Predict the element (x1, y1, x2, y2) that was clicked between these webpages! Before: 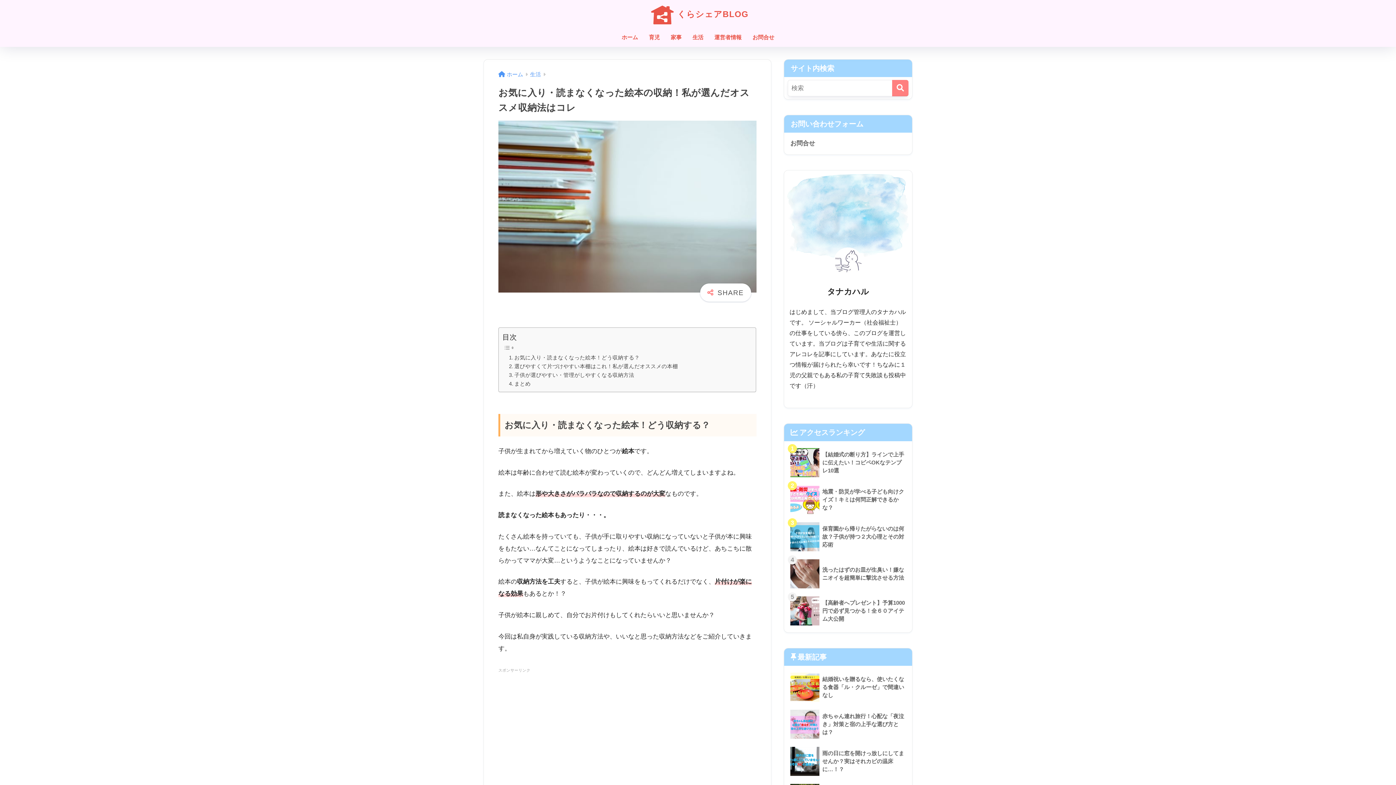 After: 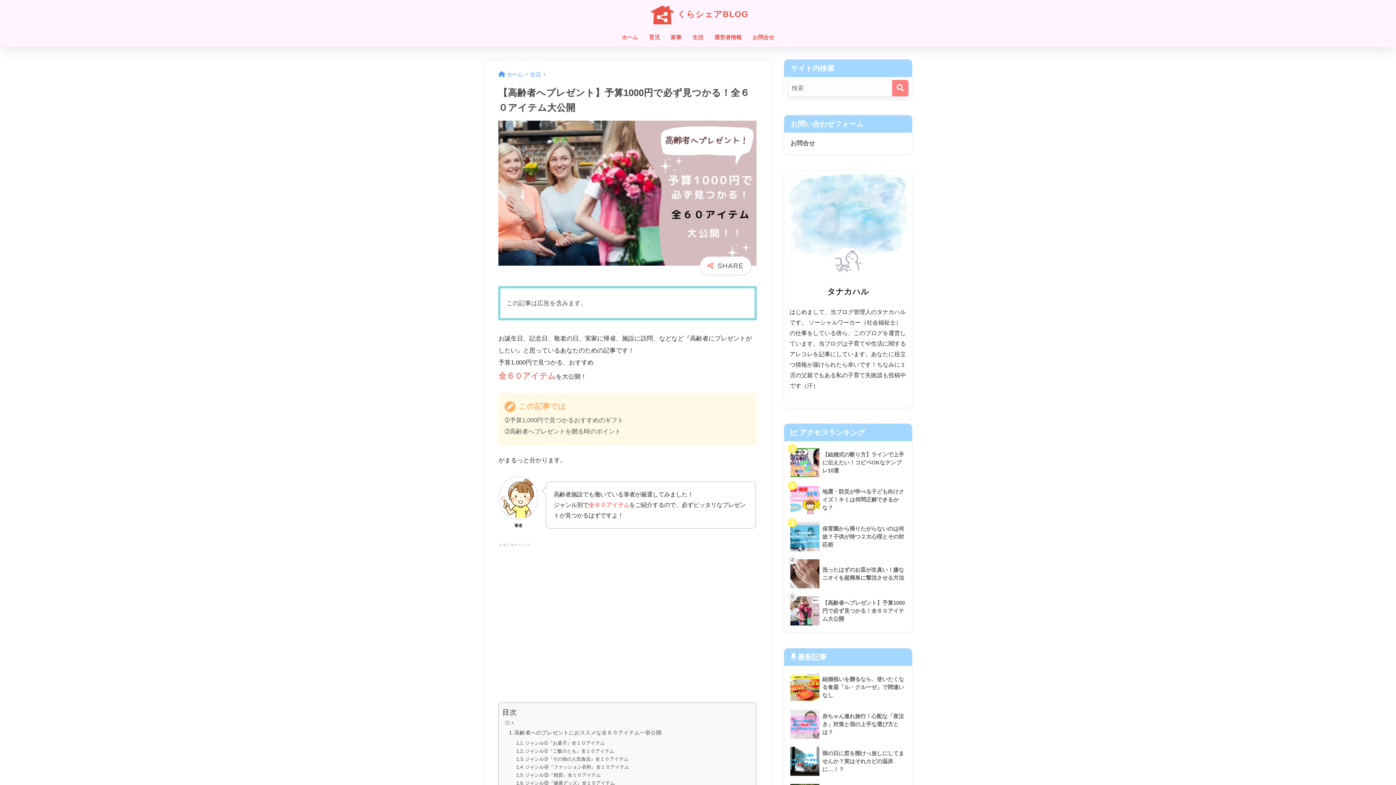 Action: label: 	【高齢者へプレゼント】予算1000円で必ず見つかる！全６０アイテム大公開 bbox: (788, 592, 908, 629)